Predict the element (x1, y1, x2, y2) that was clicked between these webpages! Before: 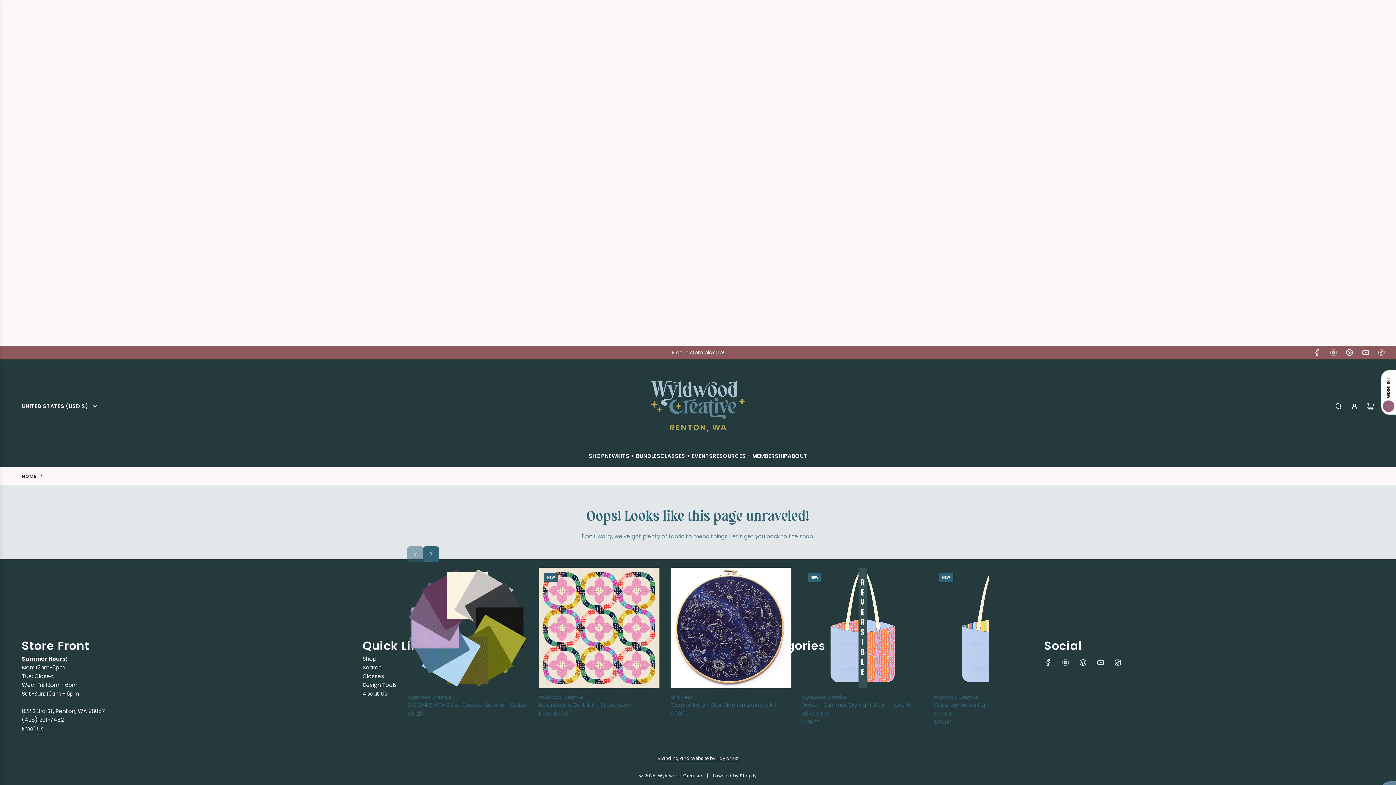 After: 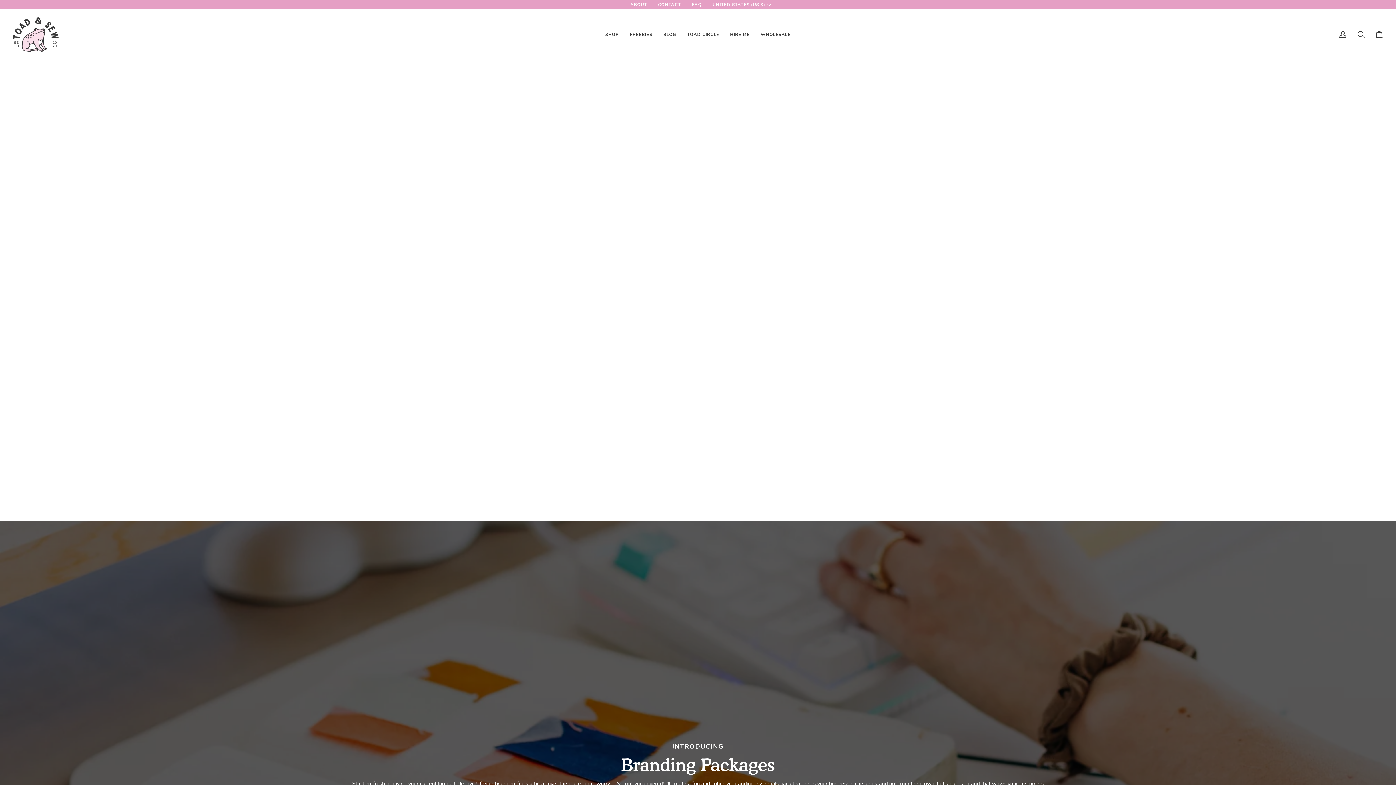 Action: label: Branding and Website by Taylor Krz bbox: (657, 755, 738, 761)